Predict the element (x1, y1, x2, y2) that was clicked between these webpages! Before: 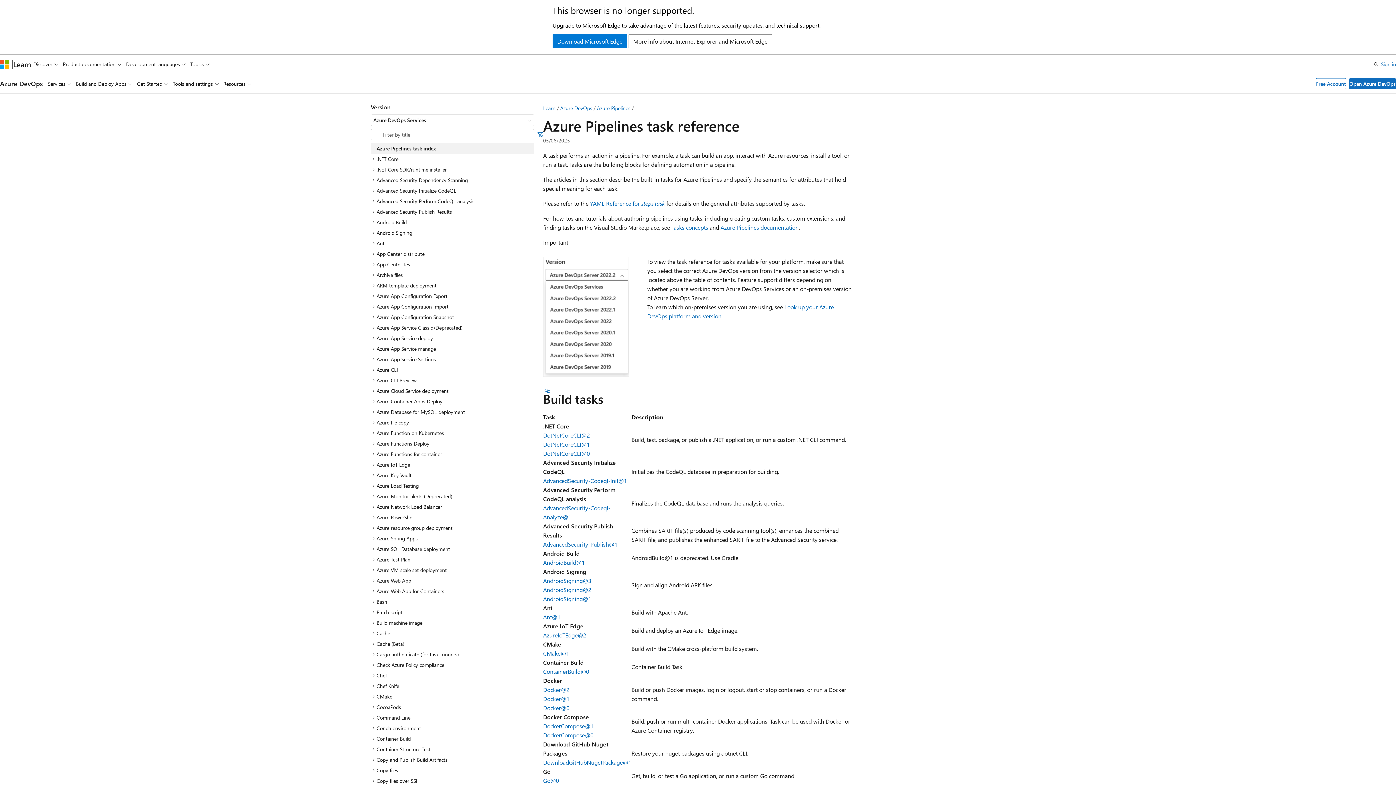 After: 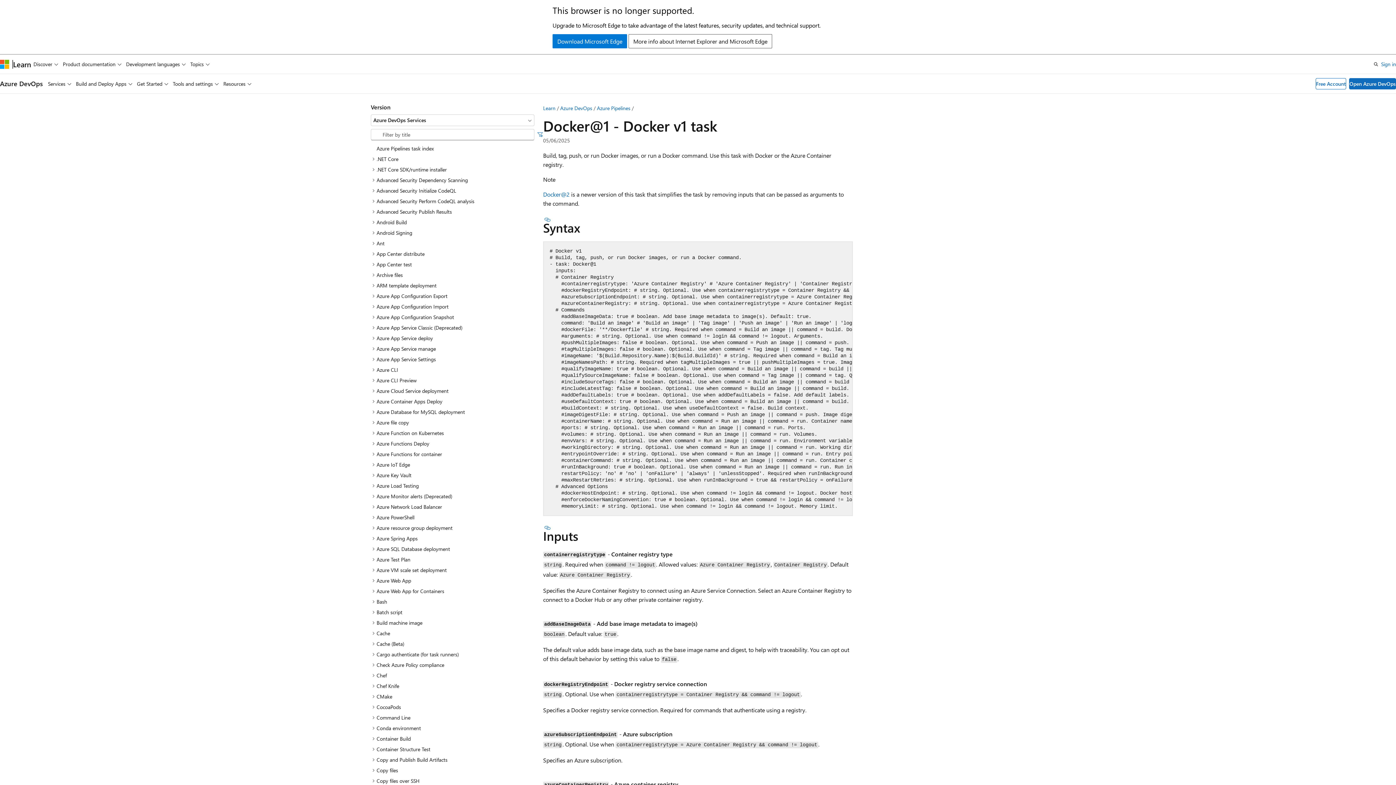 Action: bbox: (543, 695, 569, 702) label: Docker@1